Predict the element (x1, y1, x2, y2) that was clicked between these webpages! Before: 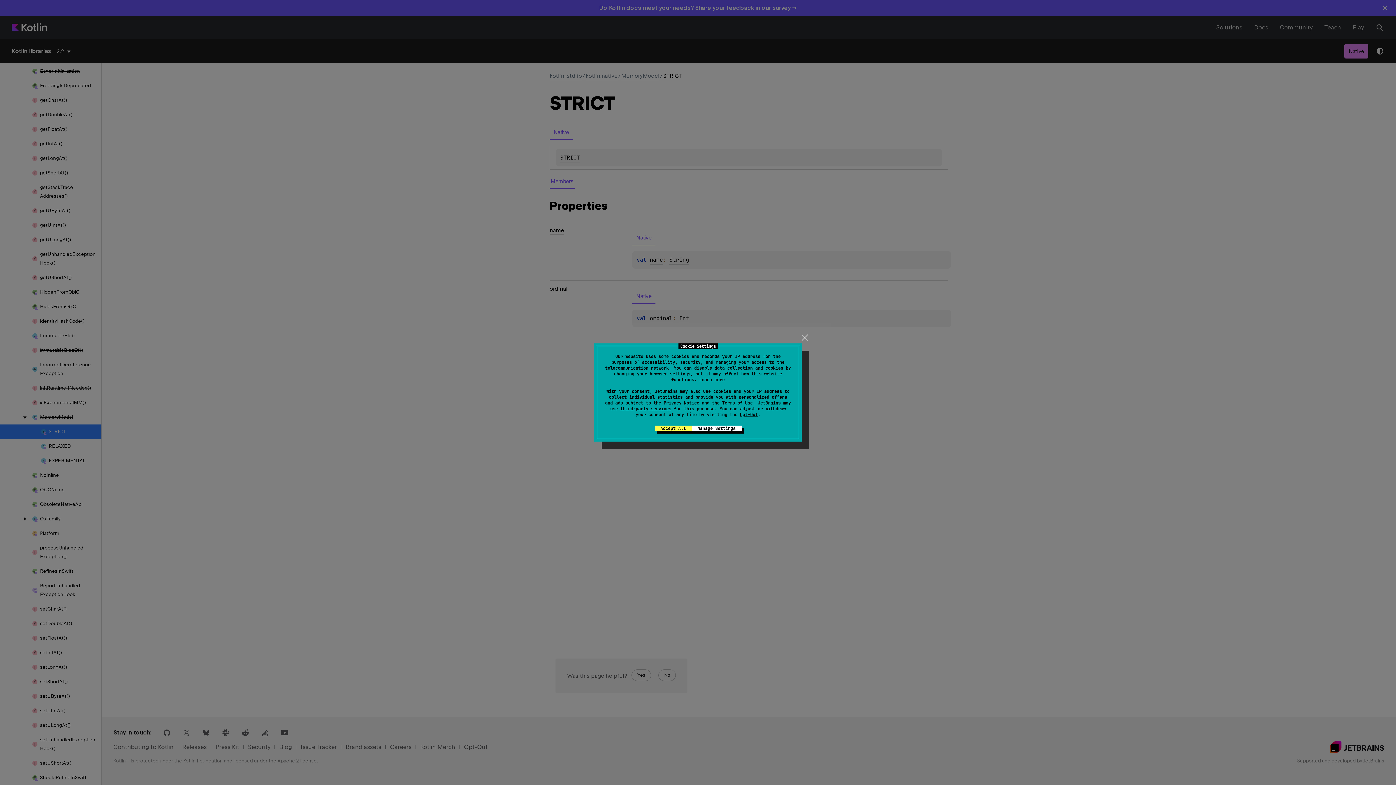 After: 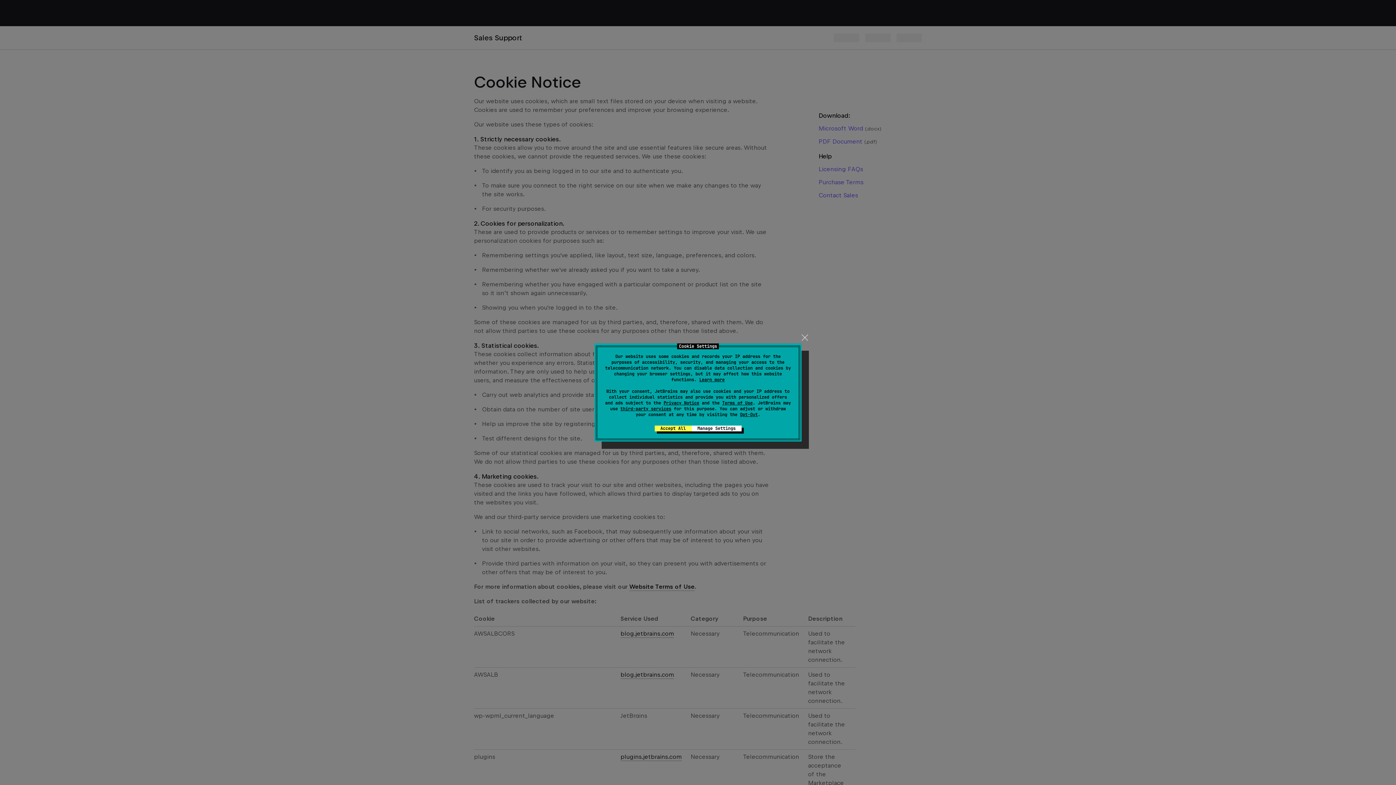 Action: label: Learn more bbox: (699, 377, 724, 382)